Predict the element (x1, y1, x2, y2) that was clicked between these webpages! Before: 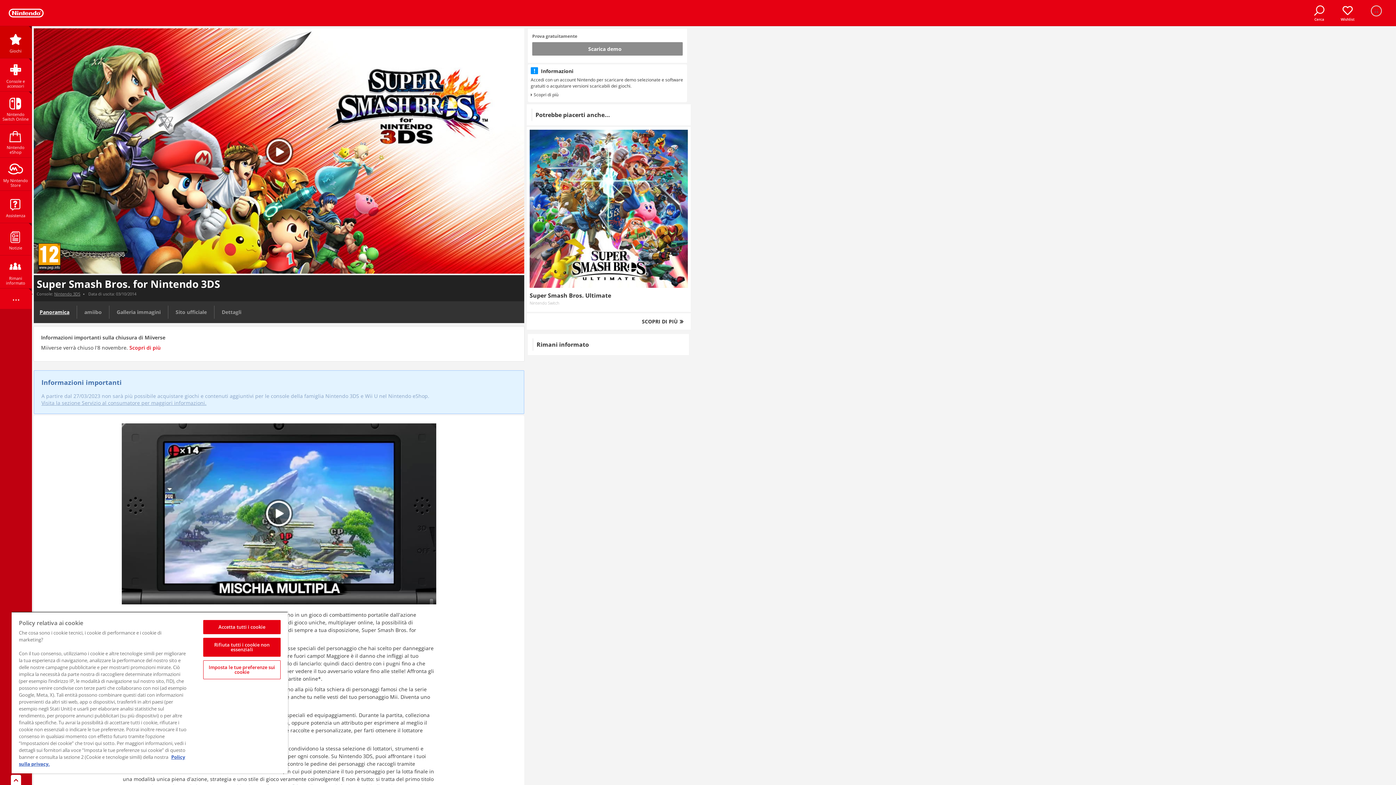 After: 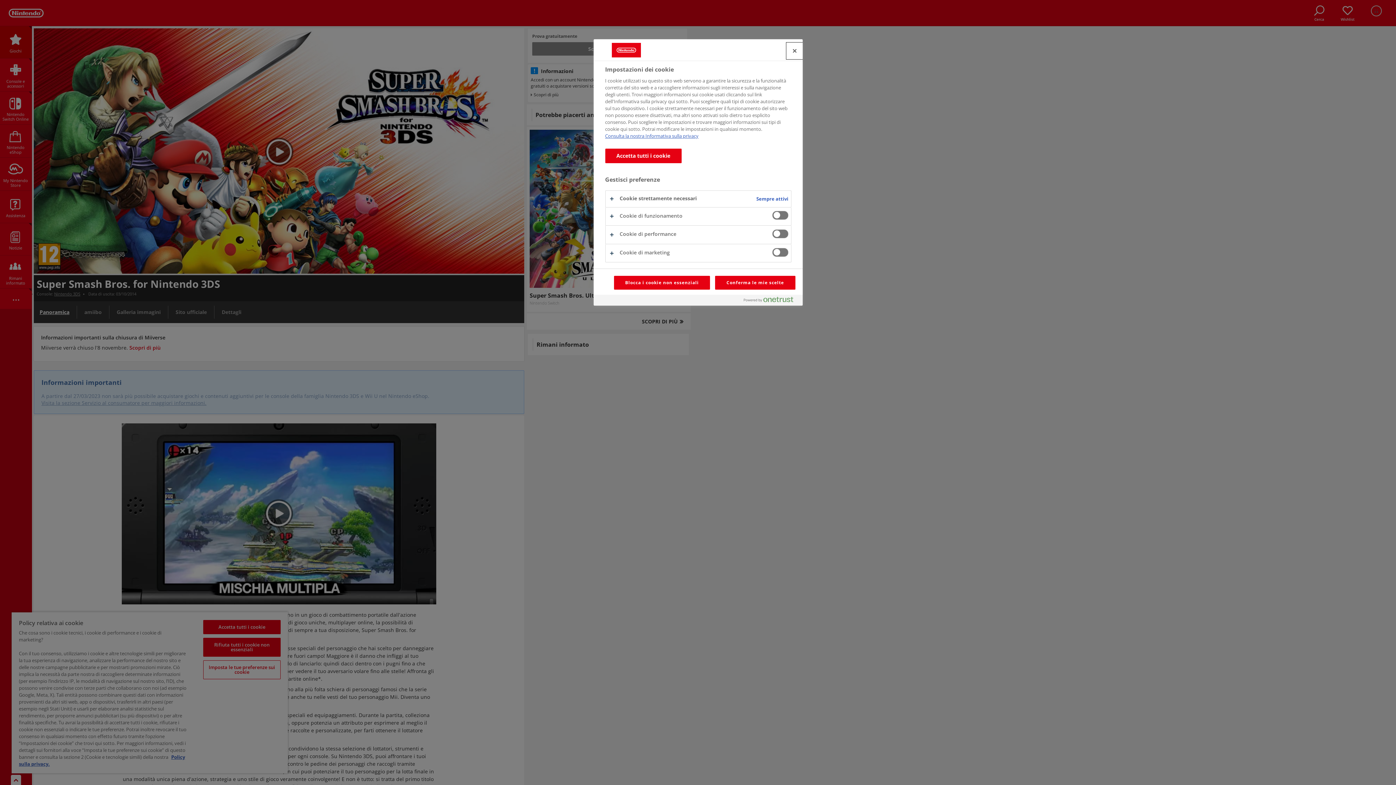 Action: bbox: (203, 660, 280, 679) label: Imposta le tue preferenze sui cookie